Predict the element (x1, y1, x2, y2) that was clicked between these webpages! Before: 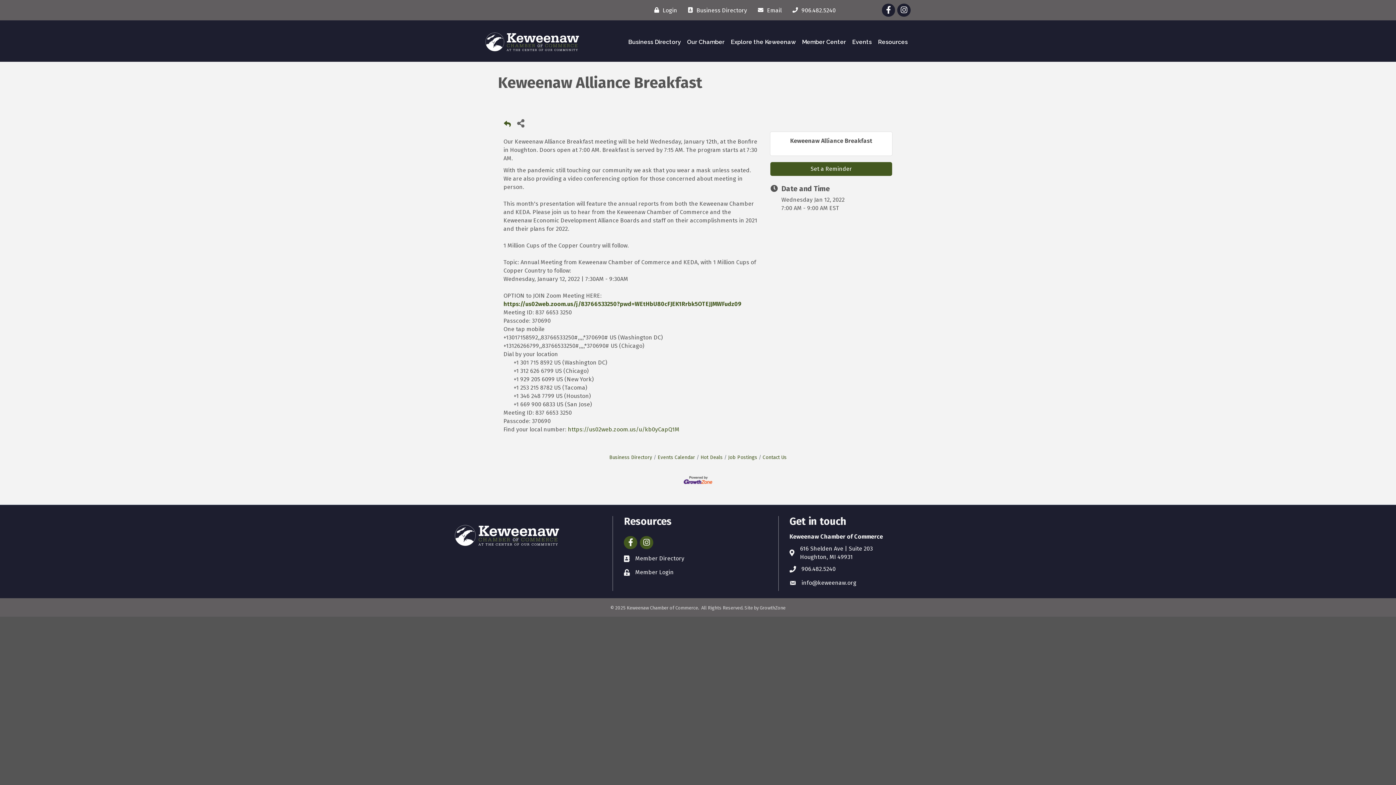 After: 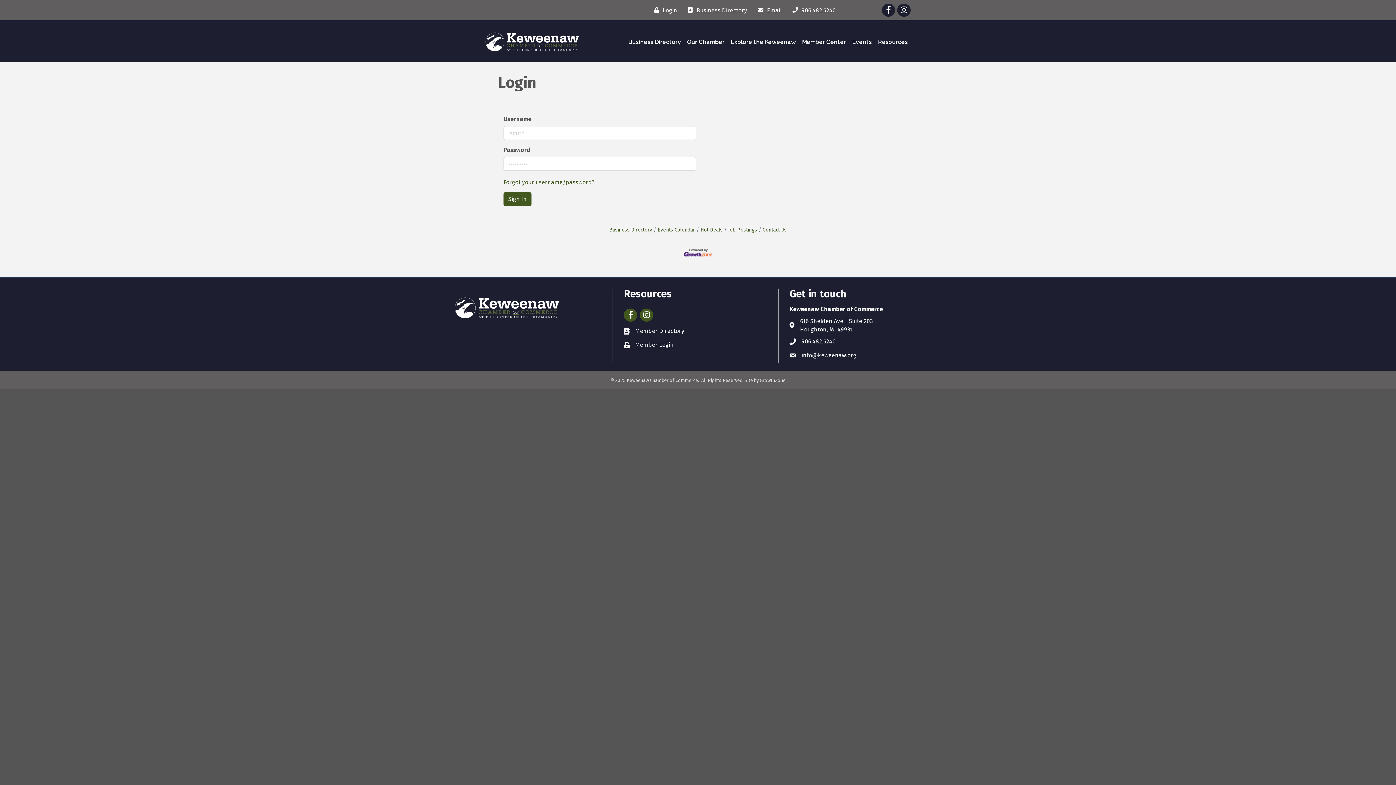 Action: bbox: (635, 569, 673, 576) label: Member Login